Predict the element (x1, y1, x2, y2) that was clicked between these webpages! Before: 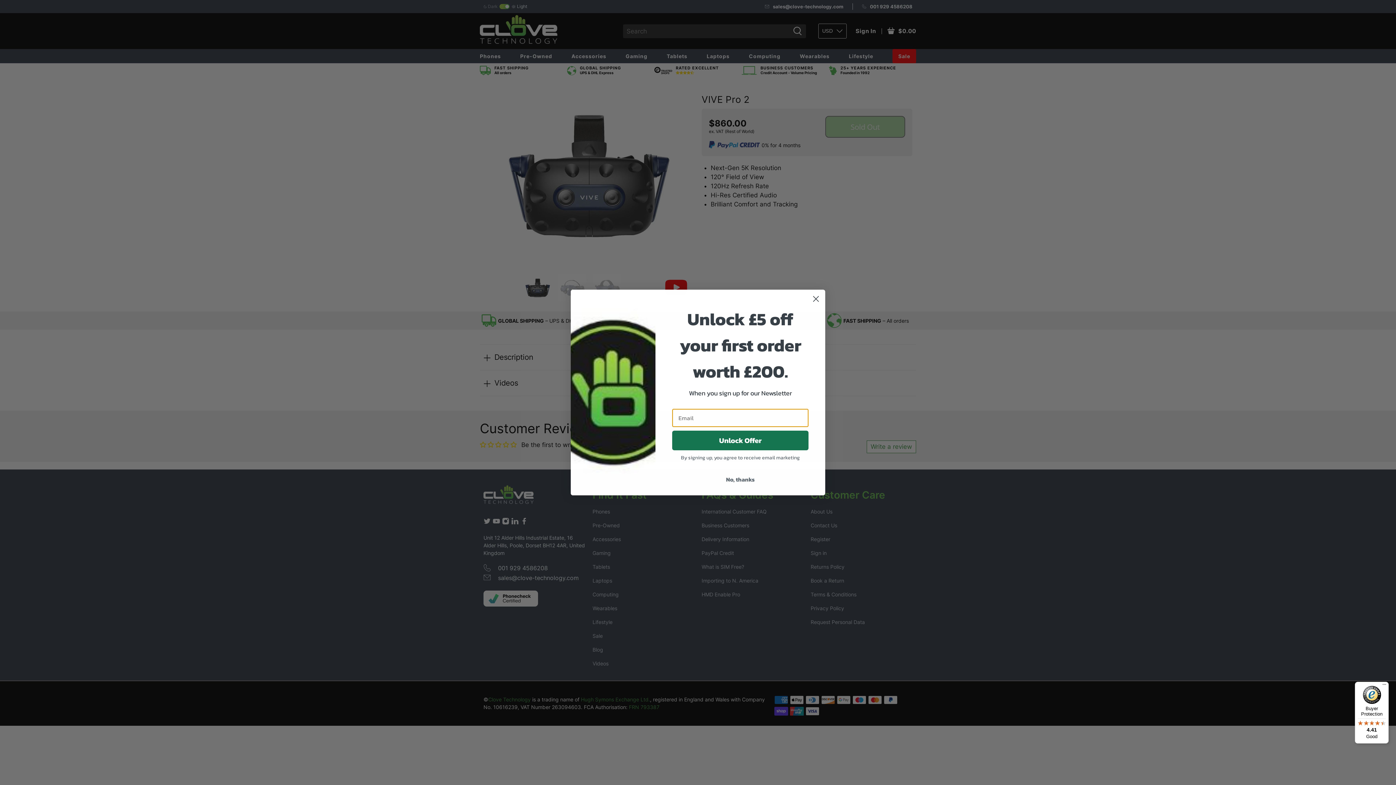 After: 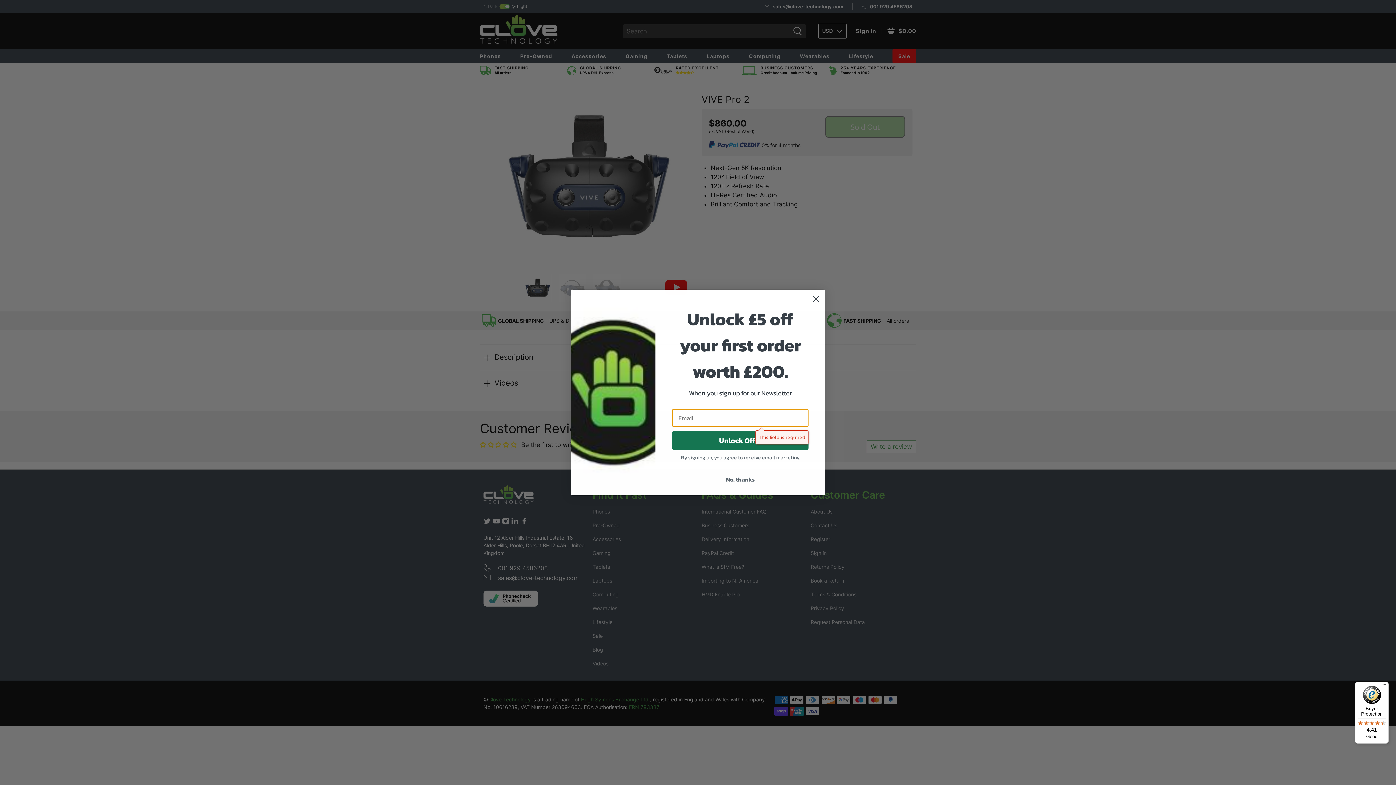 Action: bbox: (672, 430, 808, 450) label: Unlock Offer